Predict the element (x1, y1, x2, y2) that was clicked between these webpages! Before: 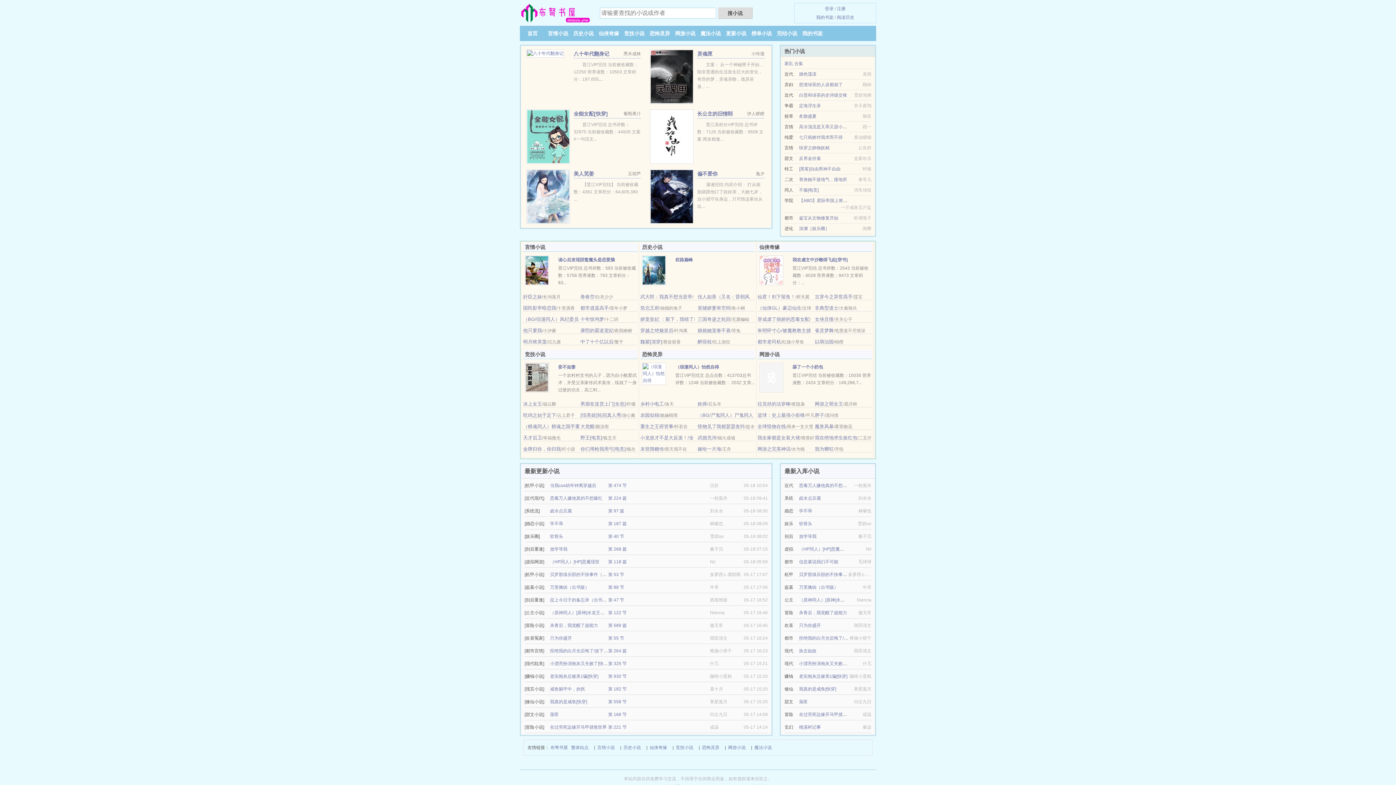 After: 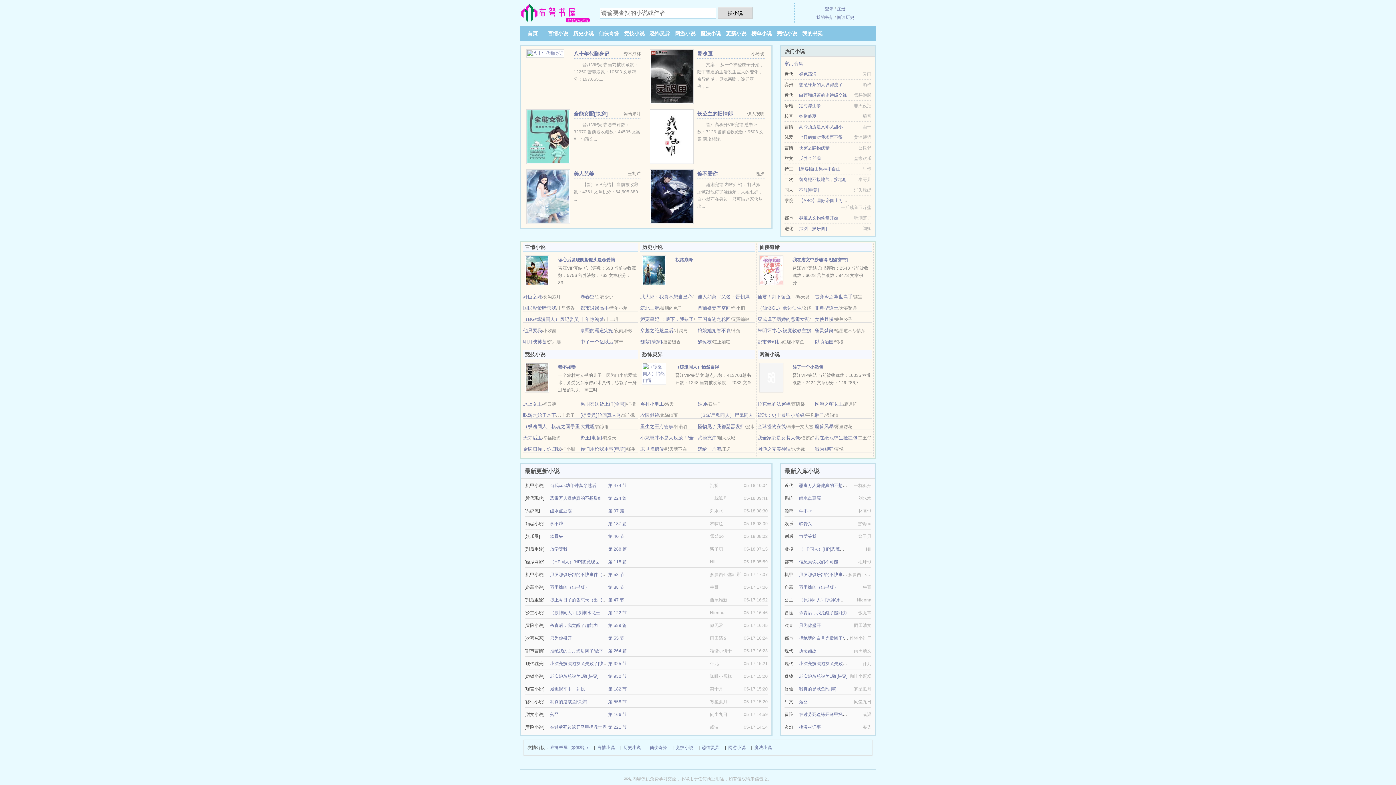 Action: label: 卤水点豆腐 bbox: (799, 496, 821, 501)